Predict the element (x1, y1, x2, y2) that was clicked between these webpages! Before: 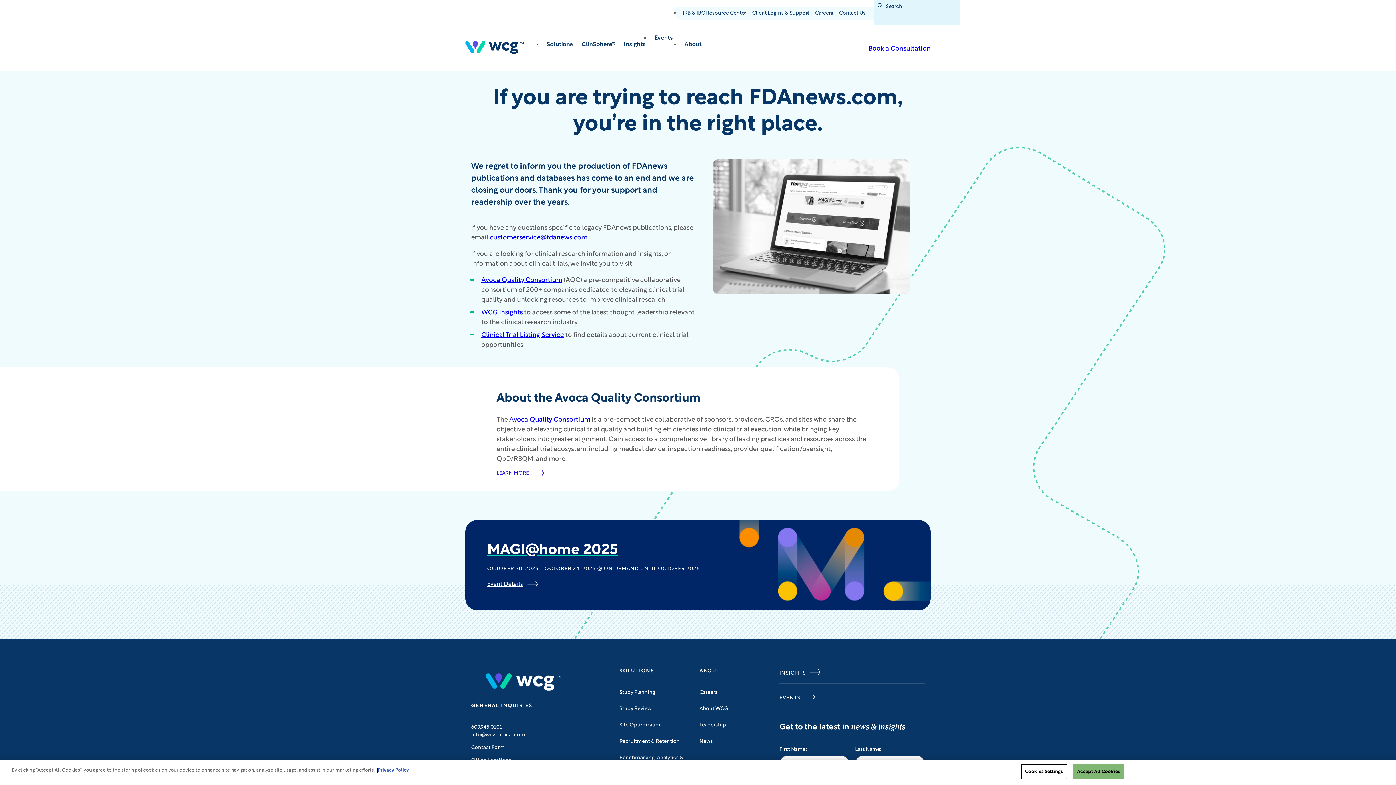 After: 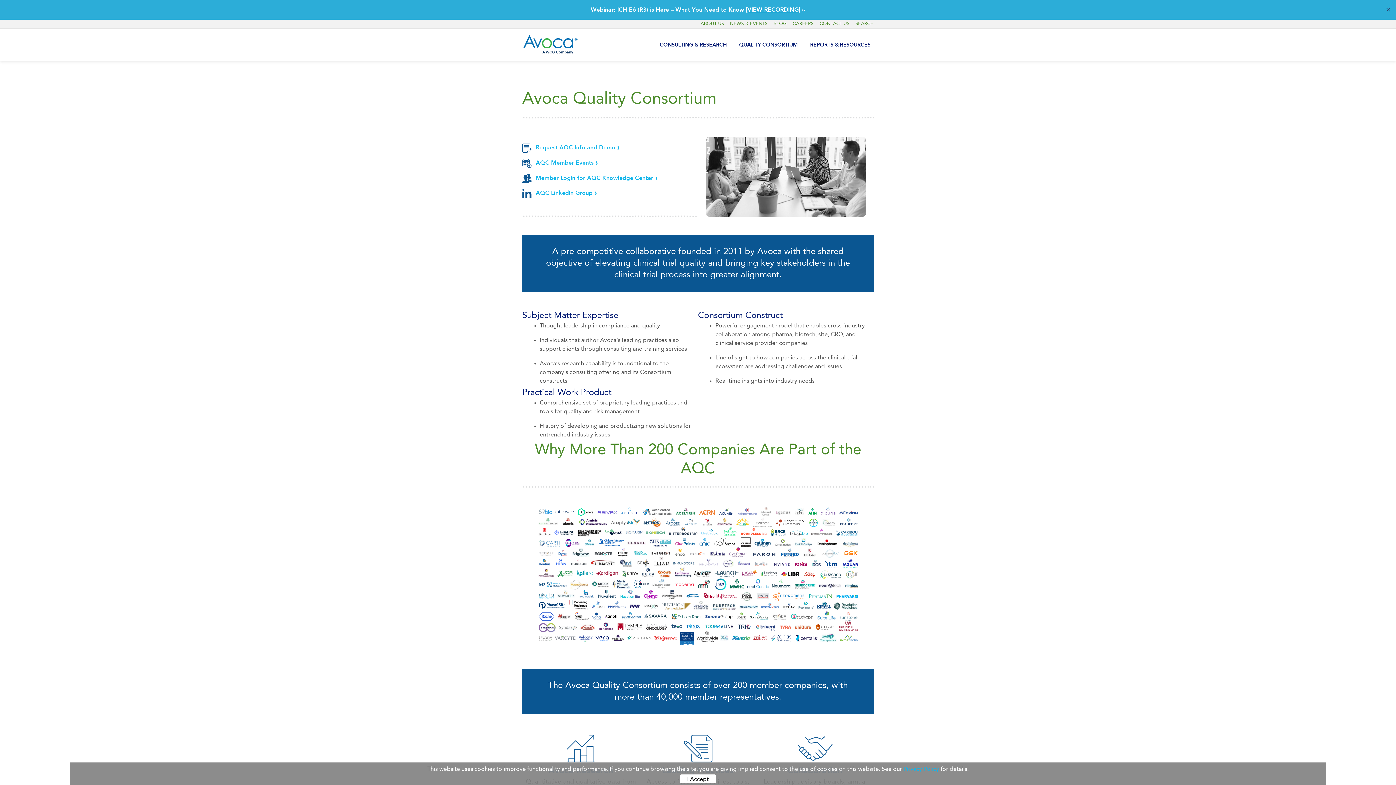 Action: bbox: (509, 416, 590, 423) label: Avoca Quality Consortium